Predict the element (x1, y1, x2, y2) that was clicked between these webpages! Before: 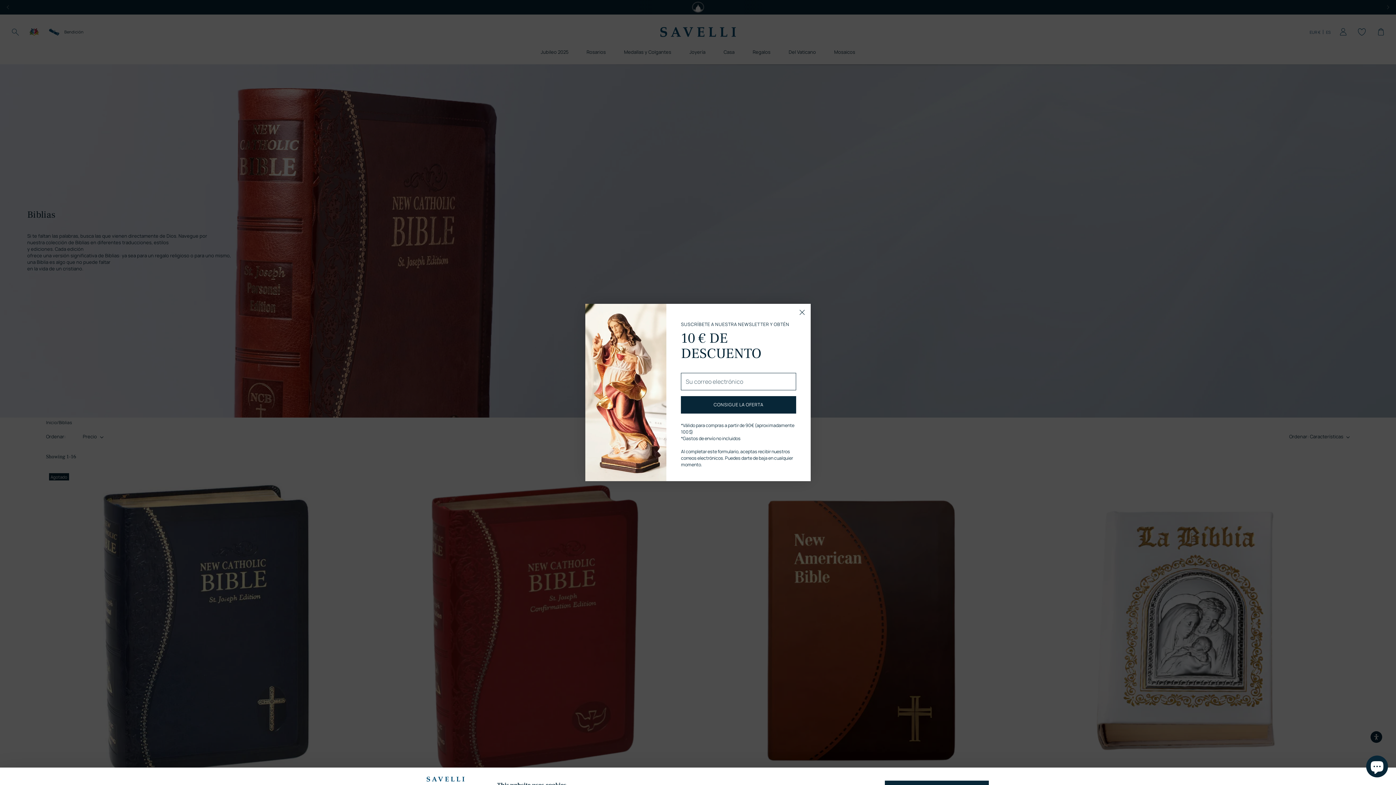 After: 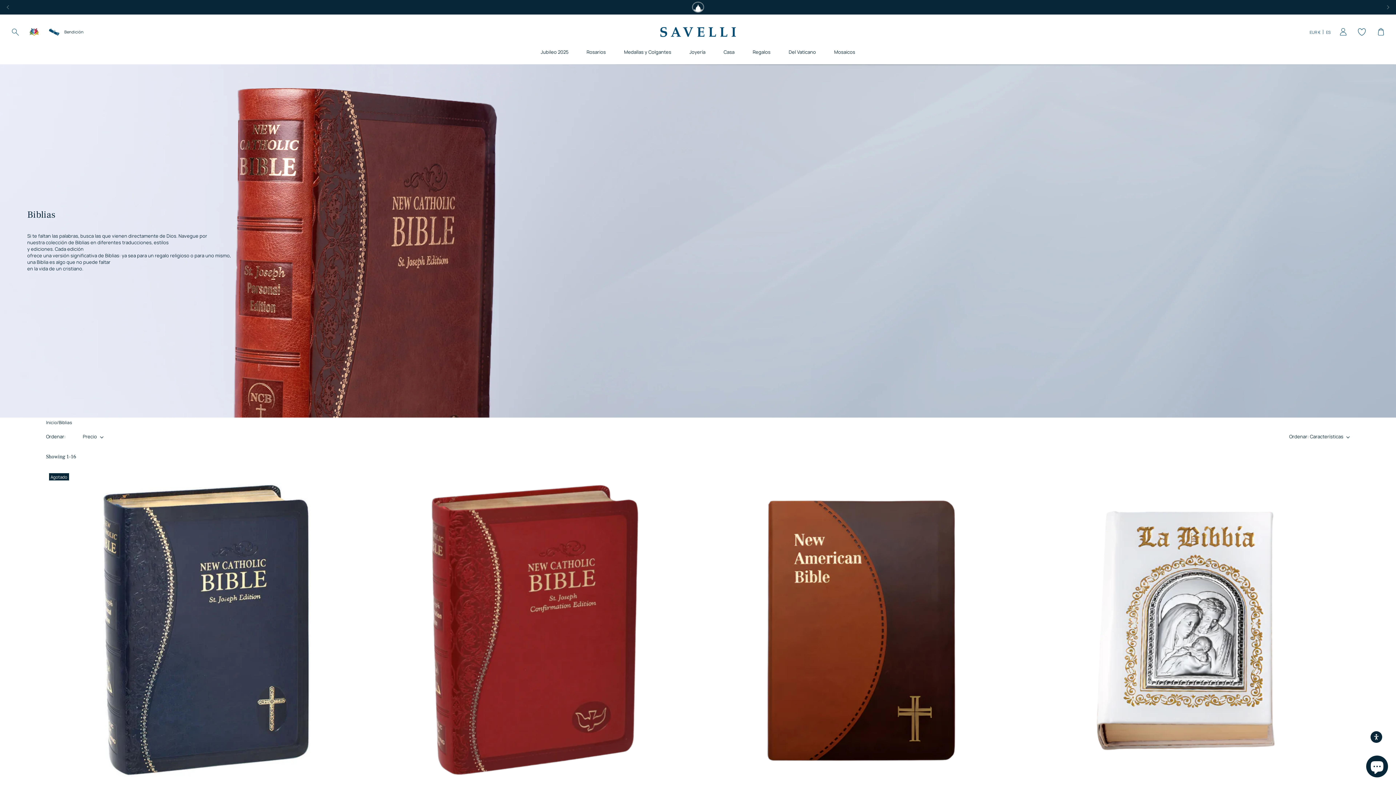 Action: bbox: (796, 306, 808, 318) label: Cerrar